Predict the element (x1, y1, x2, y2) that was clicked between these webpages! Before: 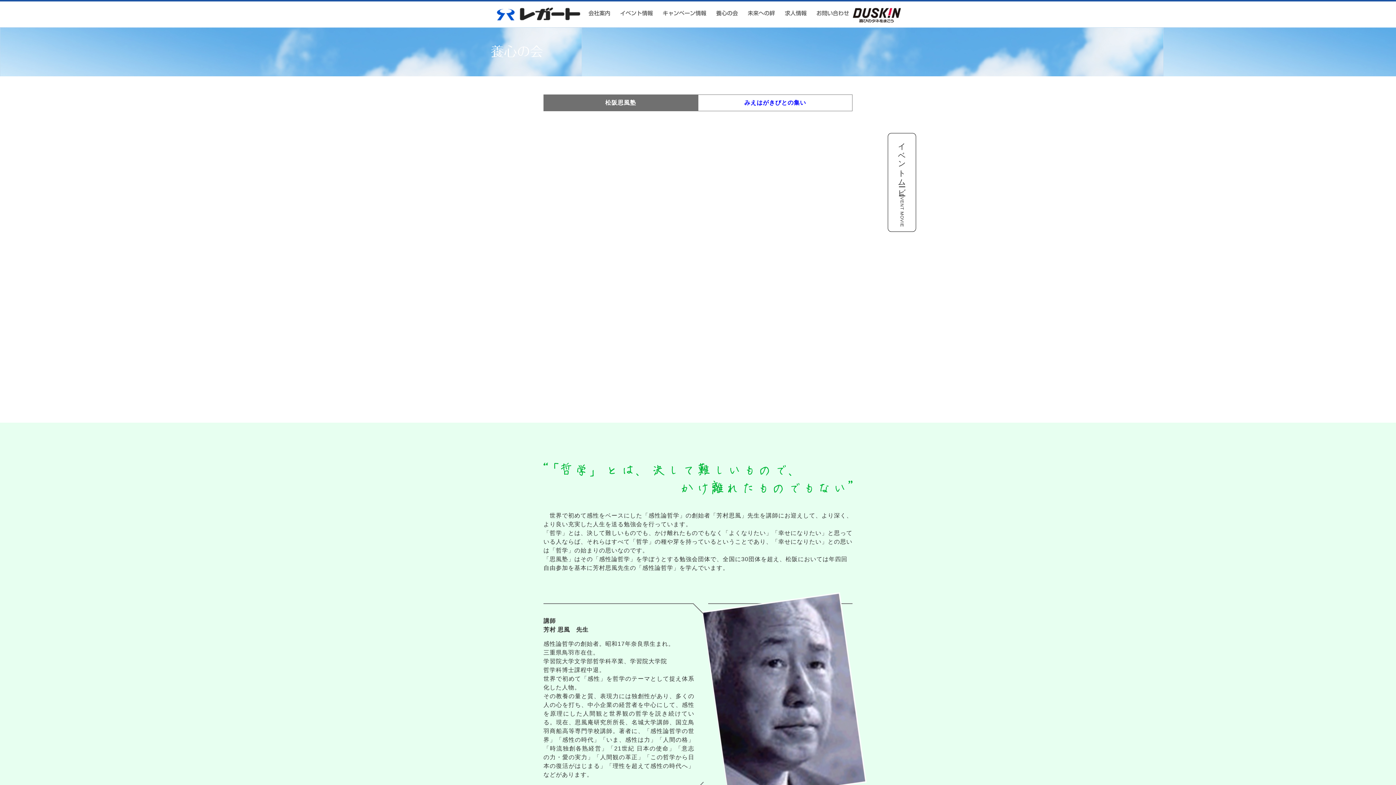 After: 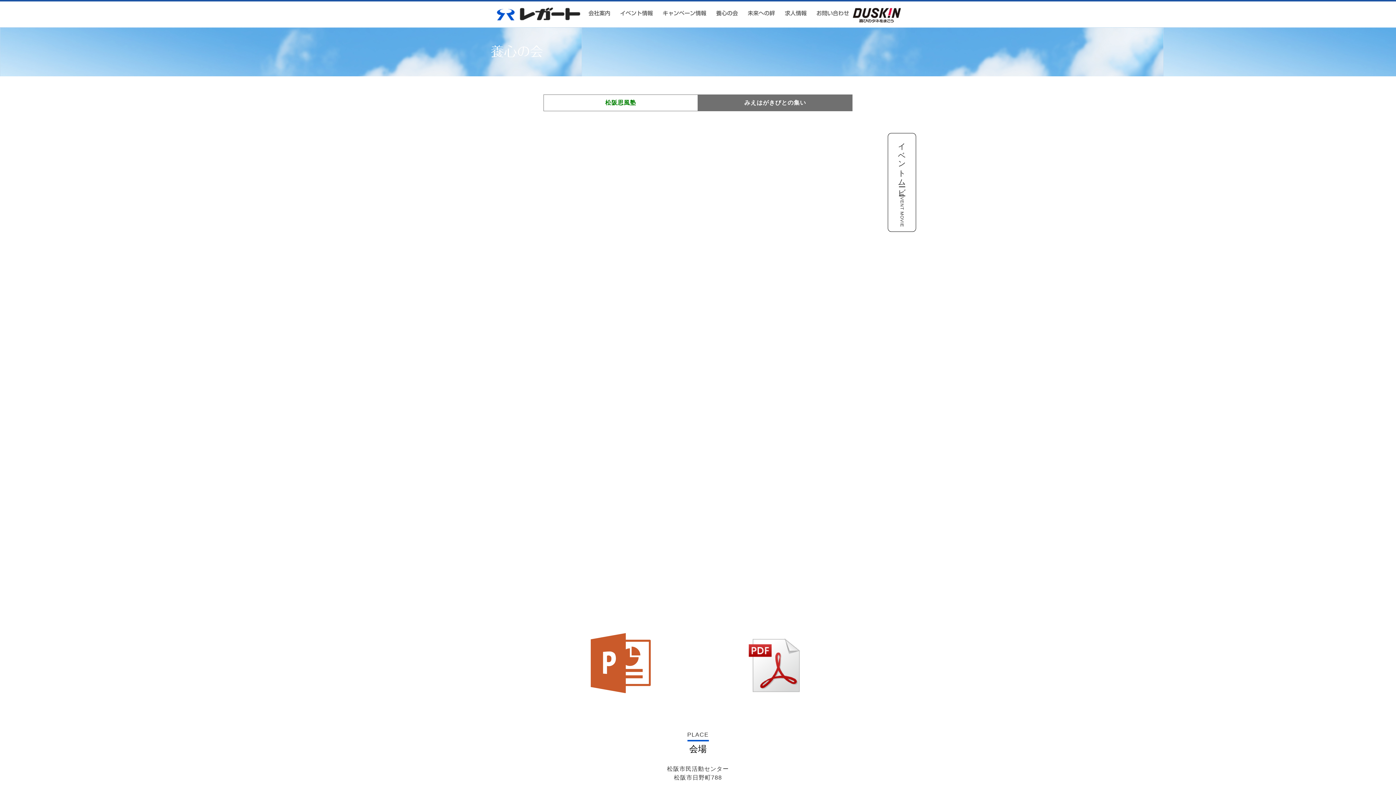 Action: label: みえはがきびとの集い bbox: (698, 94, 852, 111)